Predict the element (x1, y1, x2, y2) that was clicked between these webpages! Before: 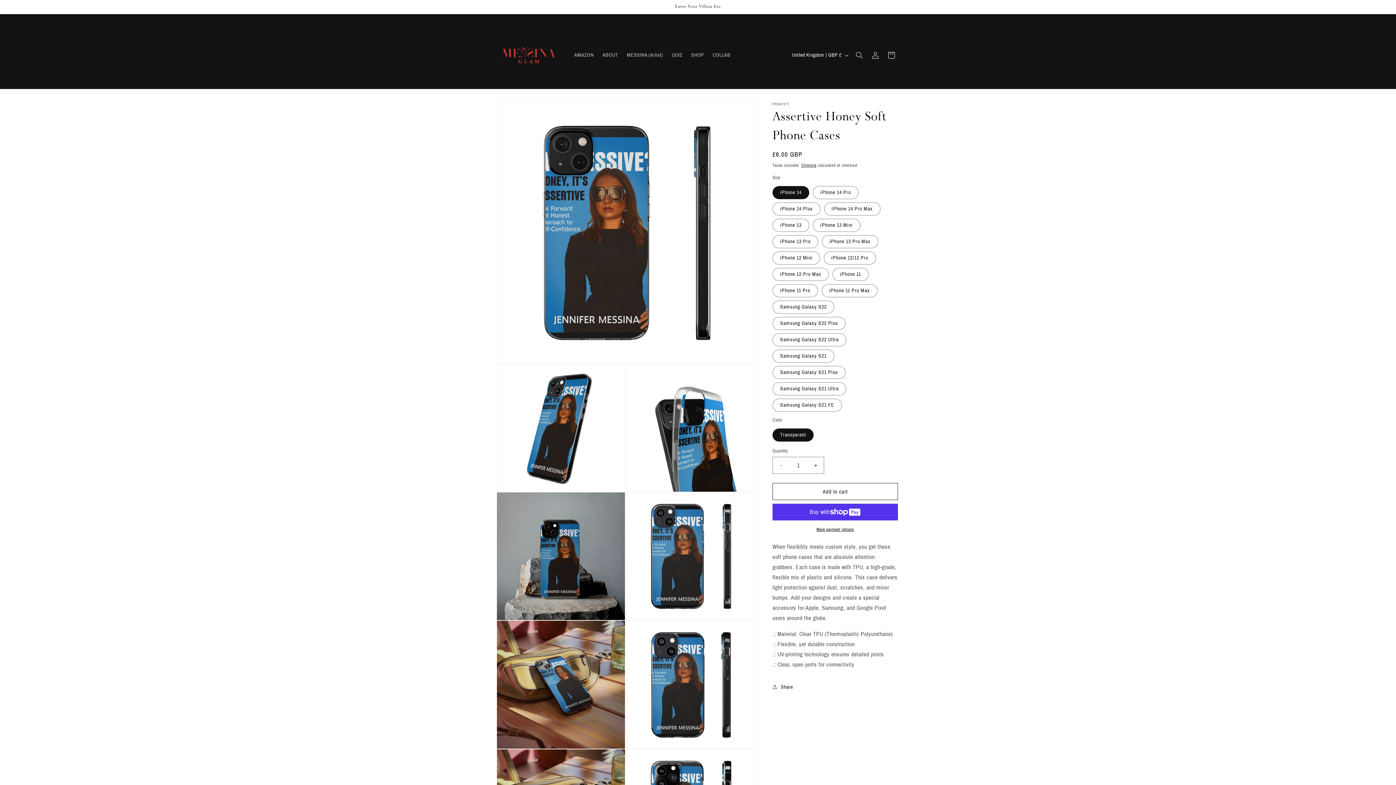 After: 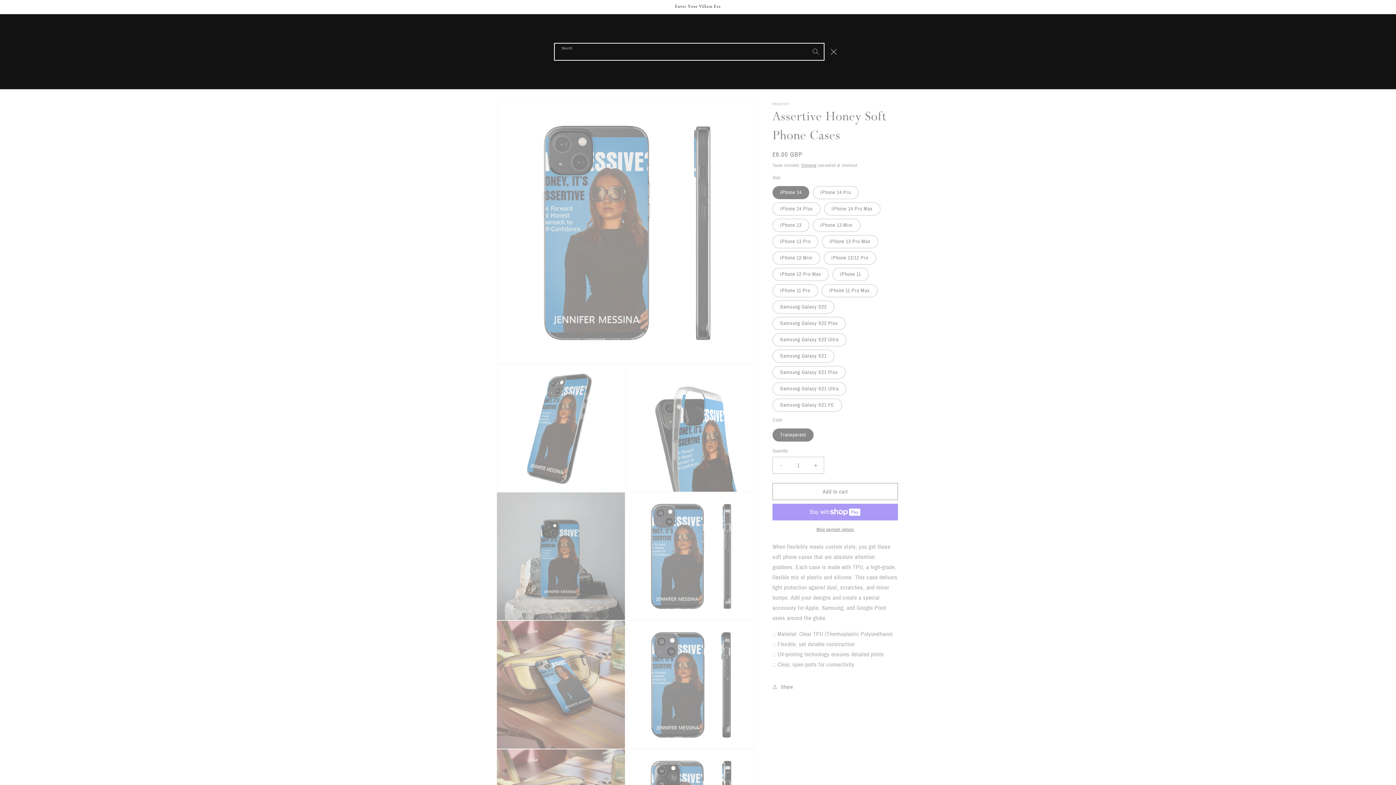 Action: bbox: (851, 47, 867, 63) label: Search